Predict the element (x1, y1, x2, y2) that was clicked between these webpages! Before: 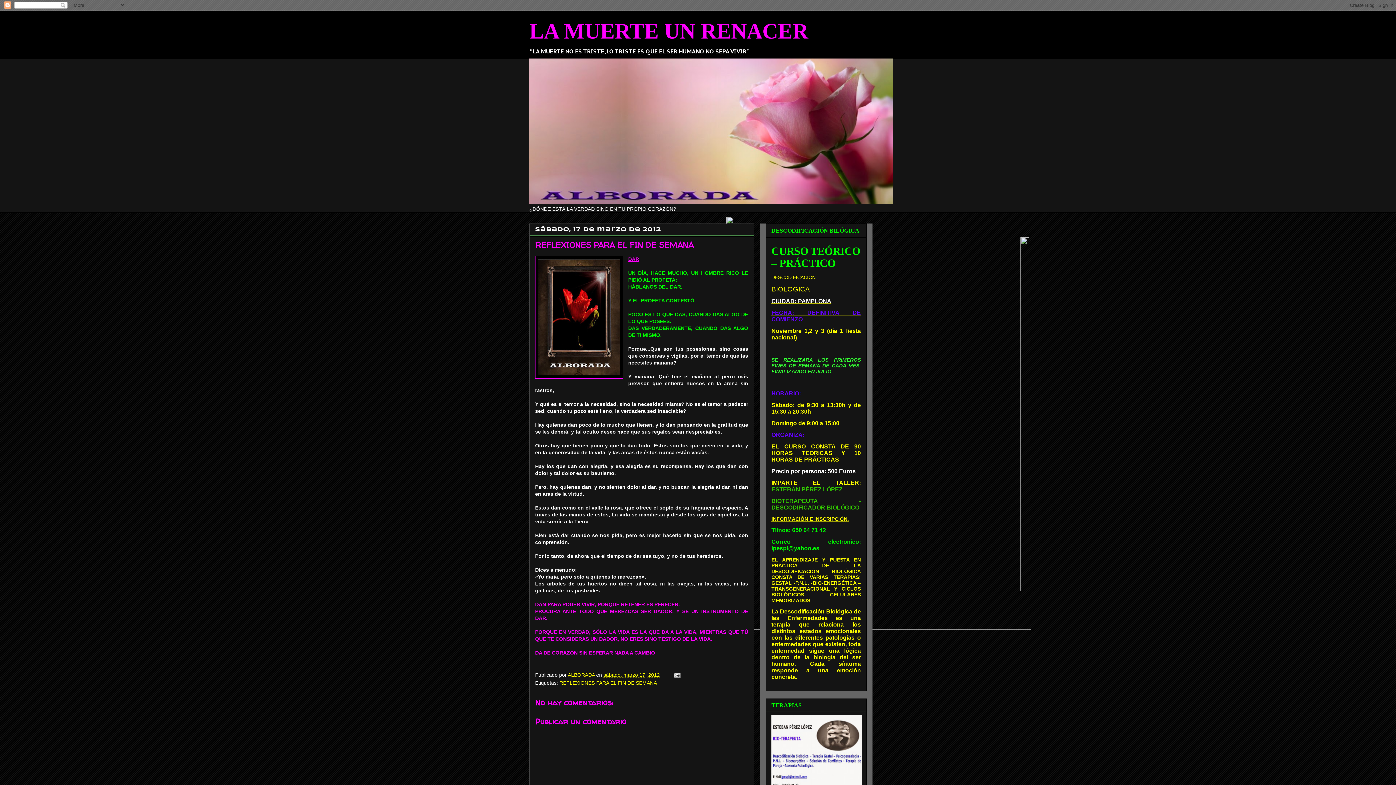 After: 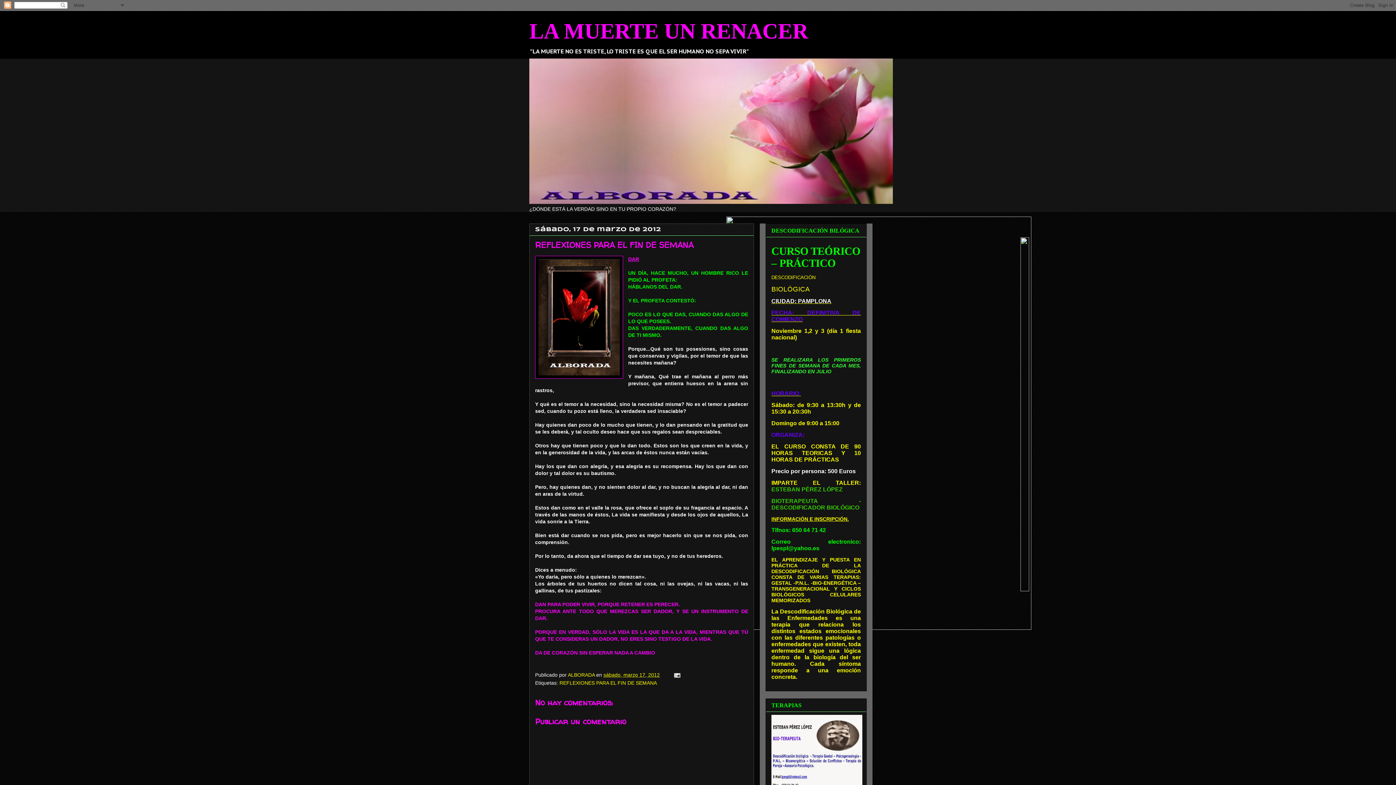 Action: bbox: (603, 672, 660, 678) label: sábado, marzo 17, 2012